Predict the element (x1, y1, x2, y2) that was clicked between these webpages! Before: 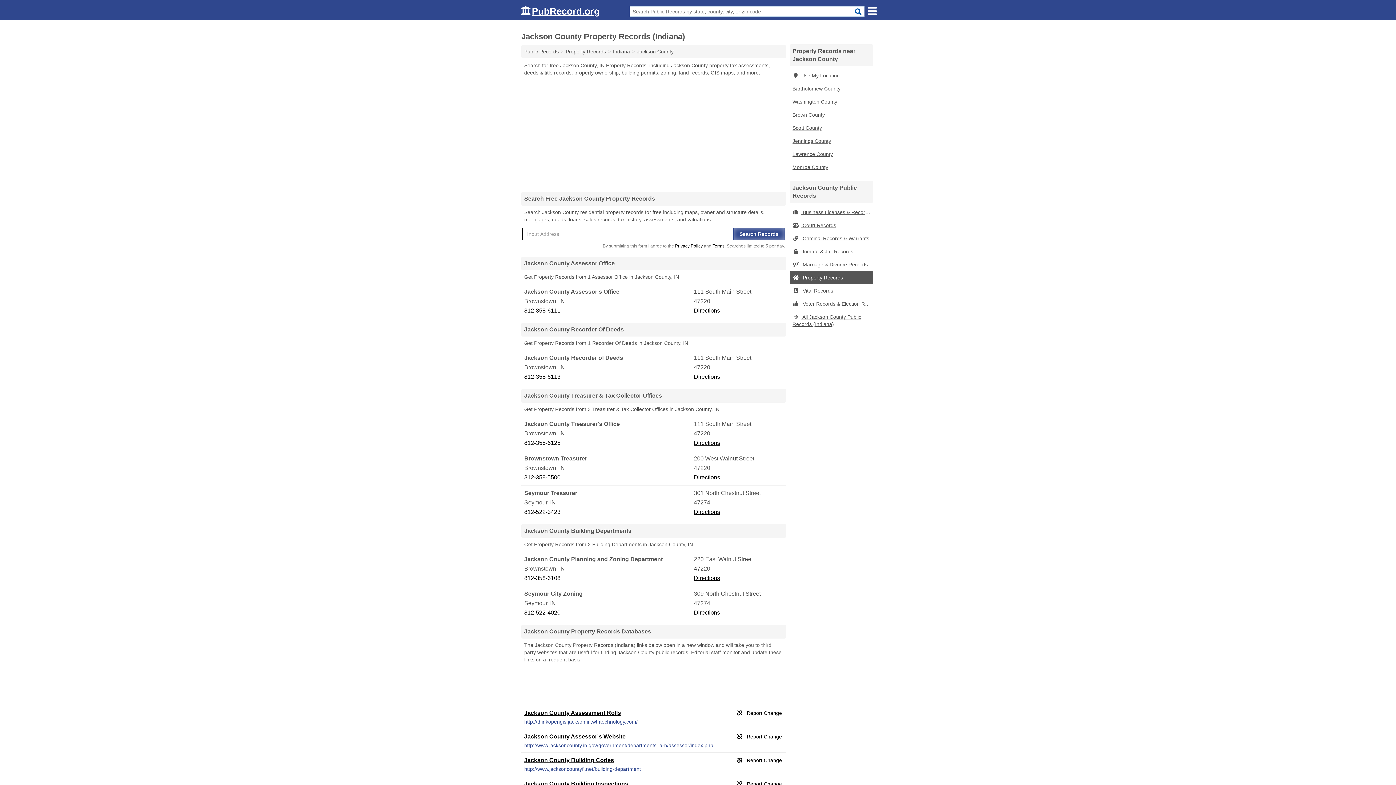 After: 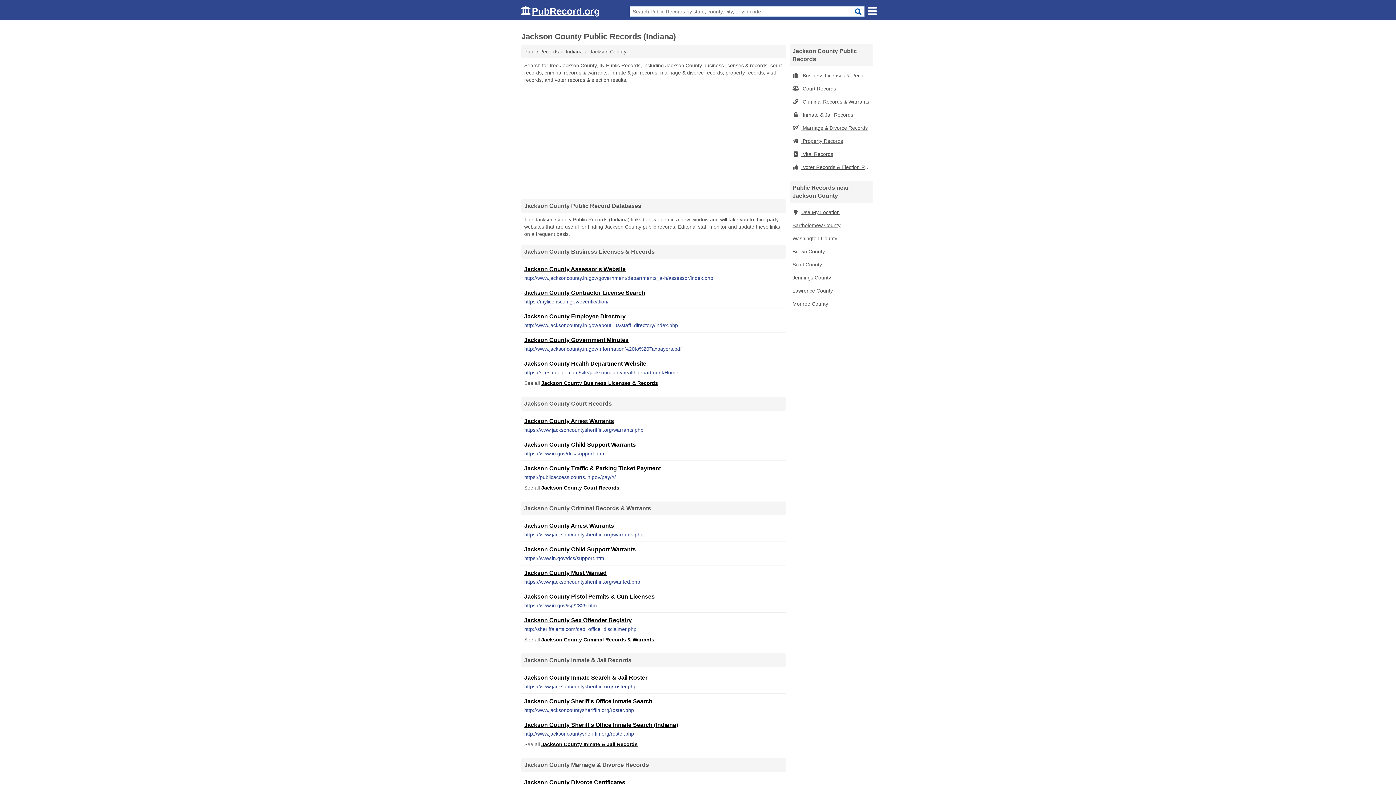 Action: label:  All Jackson County Public Records (Indiana) bbox: (789, 310, 873, 330)